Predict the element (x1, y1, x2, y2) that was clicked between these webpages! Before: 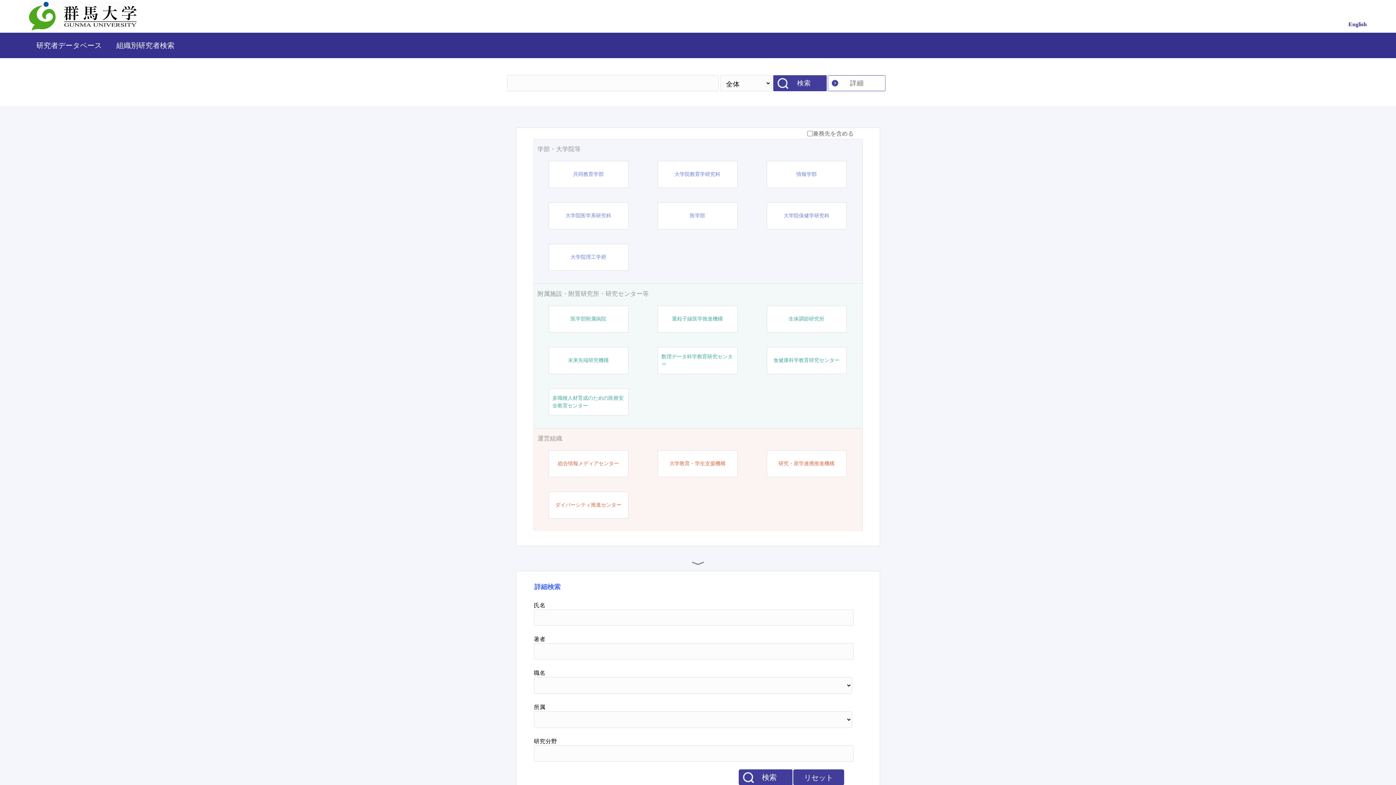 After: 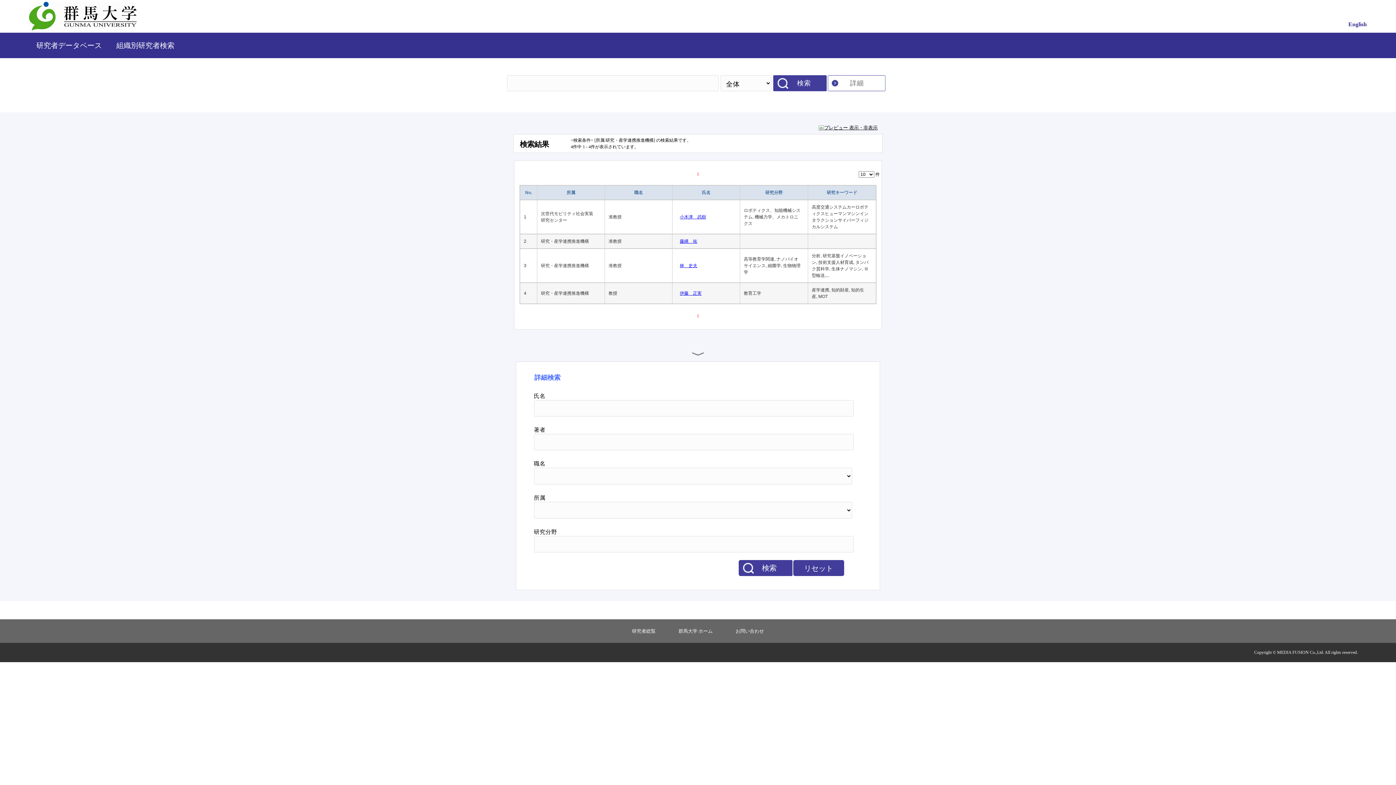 Action: label: 研究・産学連携推進機構 bbox: (778, 460, 834, 467)